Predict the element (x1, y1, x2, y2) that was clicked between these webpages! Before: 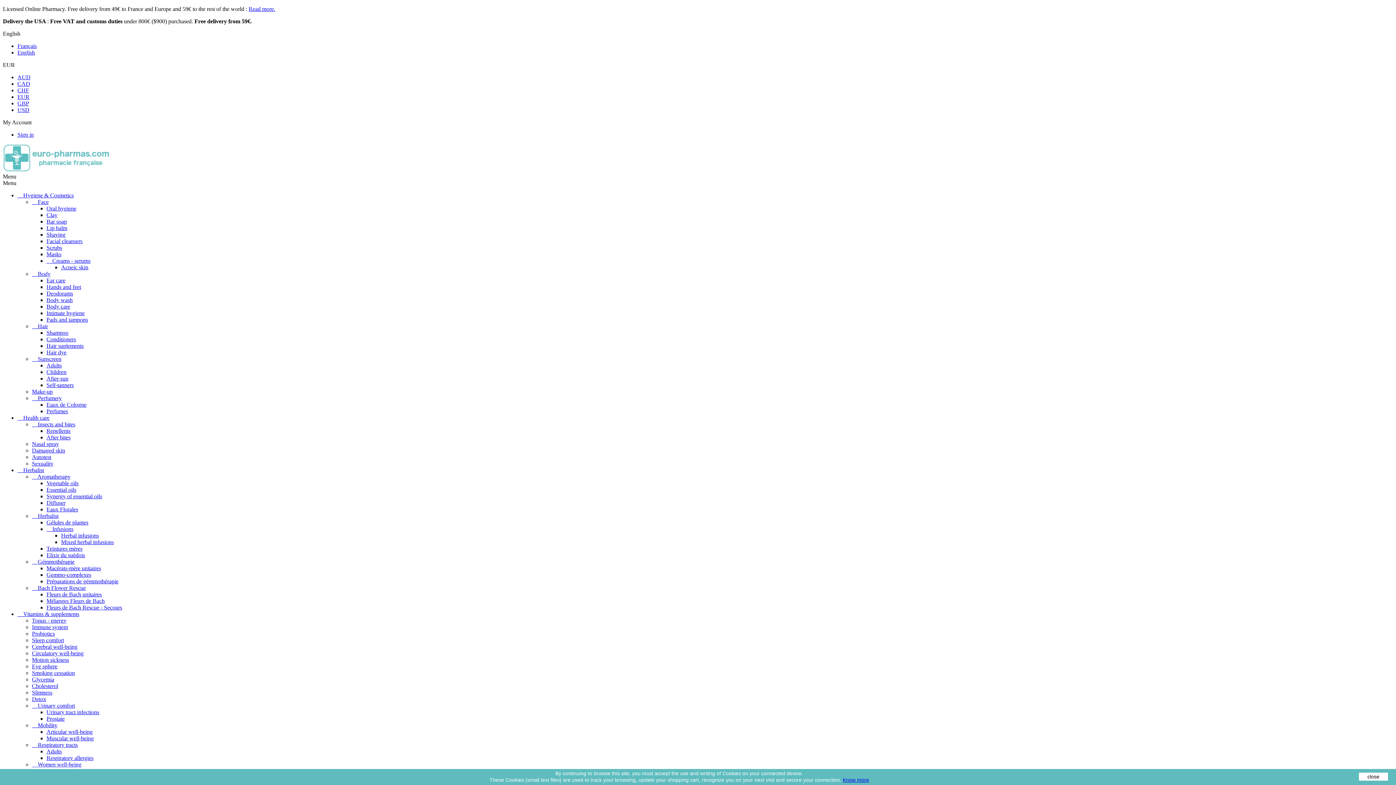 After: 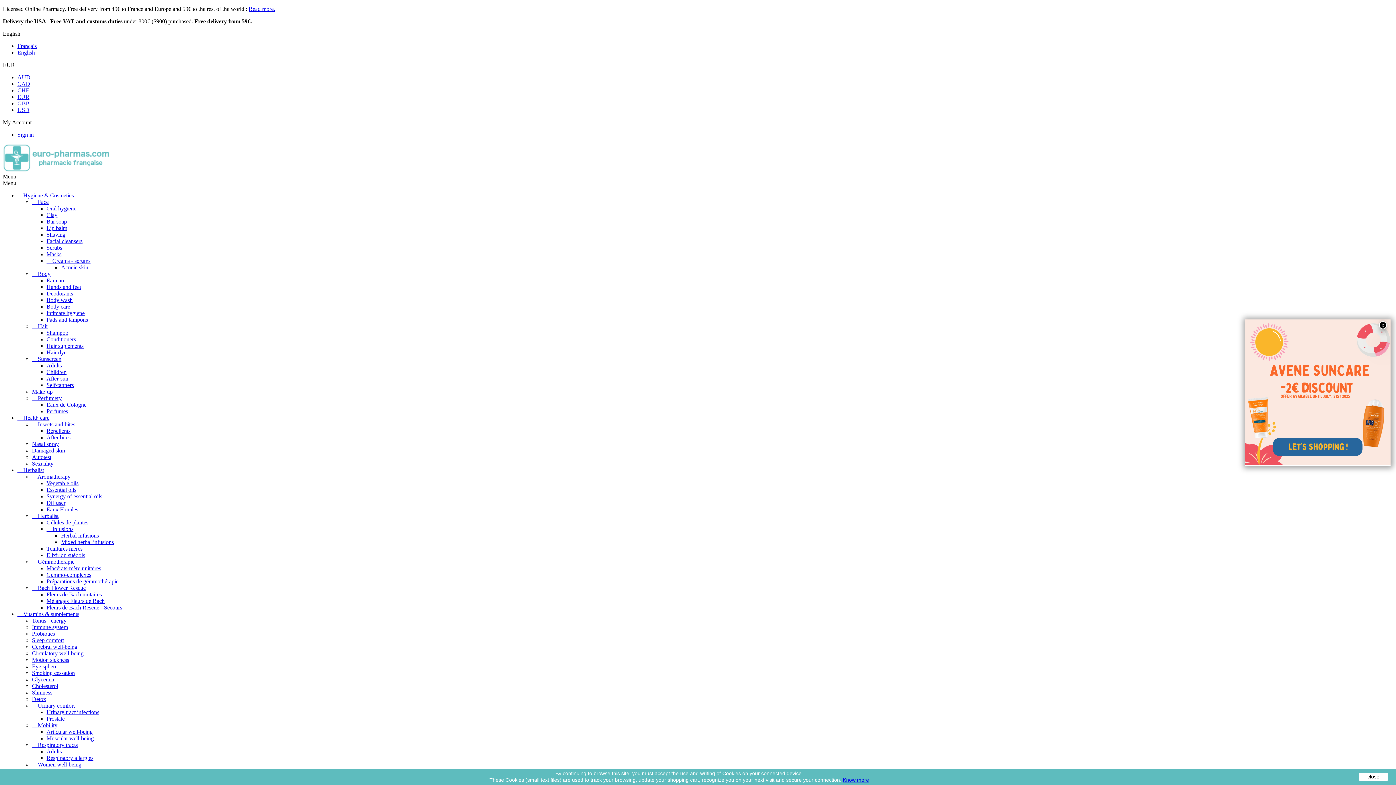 Action: label:     Infusions bbox: (46, 526, 73, 532)